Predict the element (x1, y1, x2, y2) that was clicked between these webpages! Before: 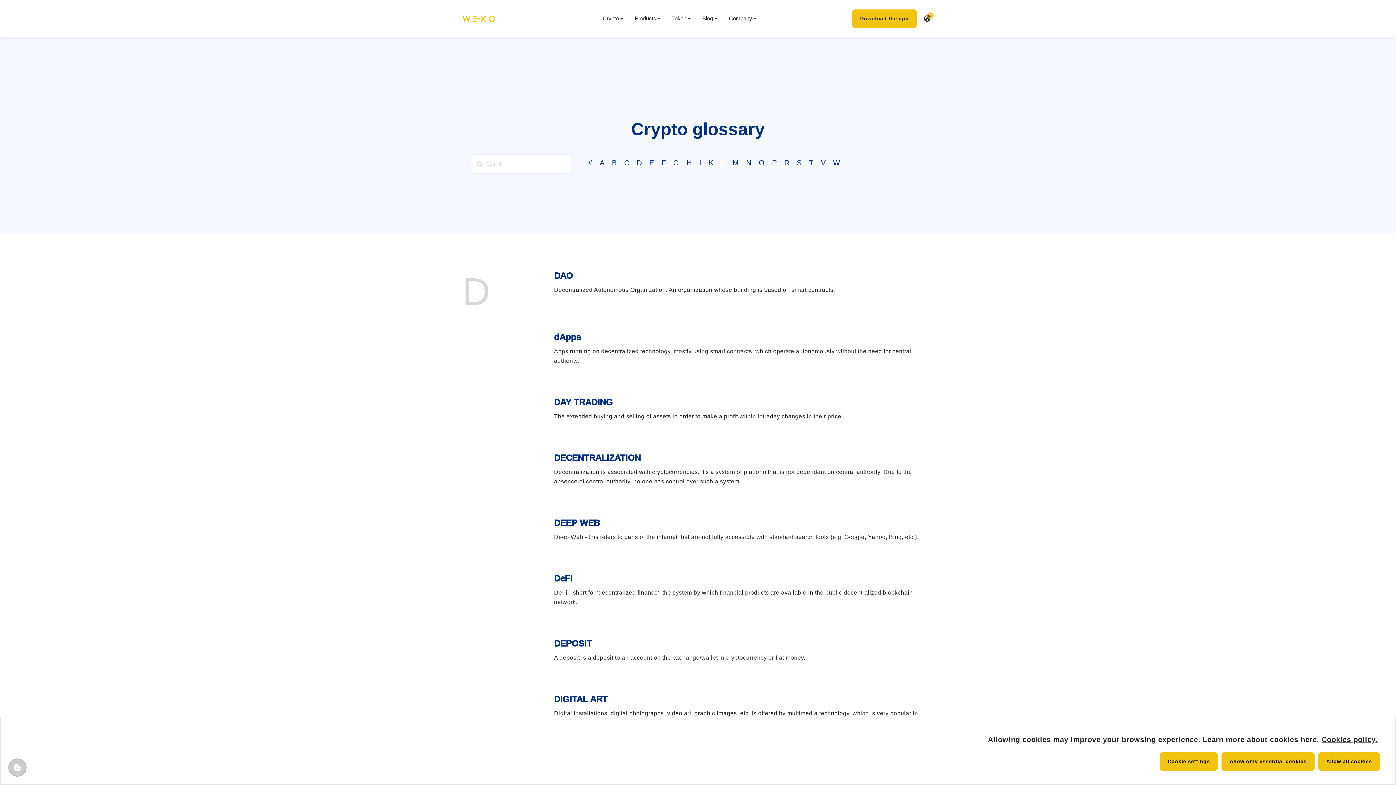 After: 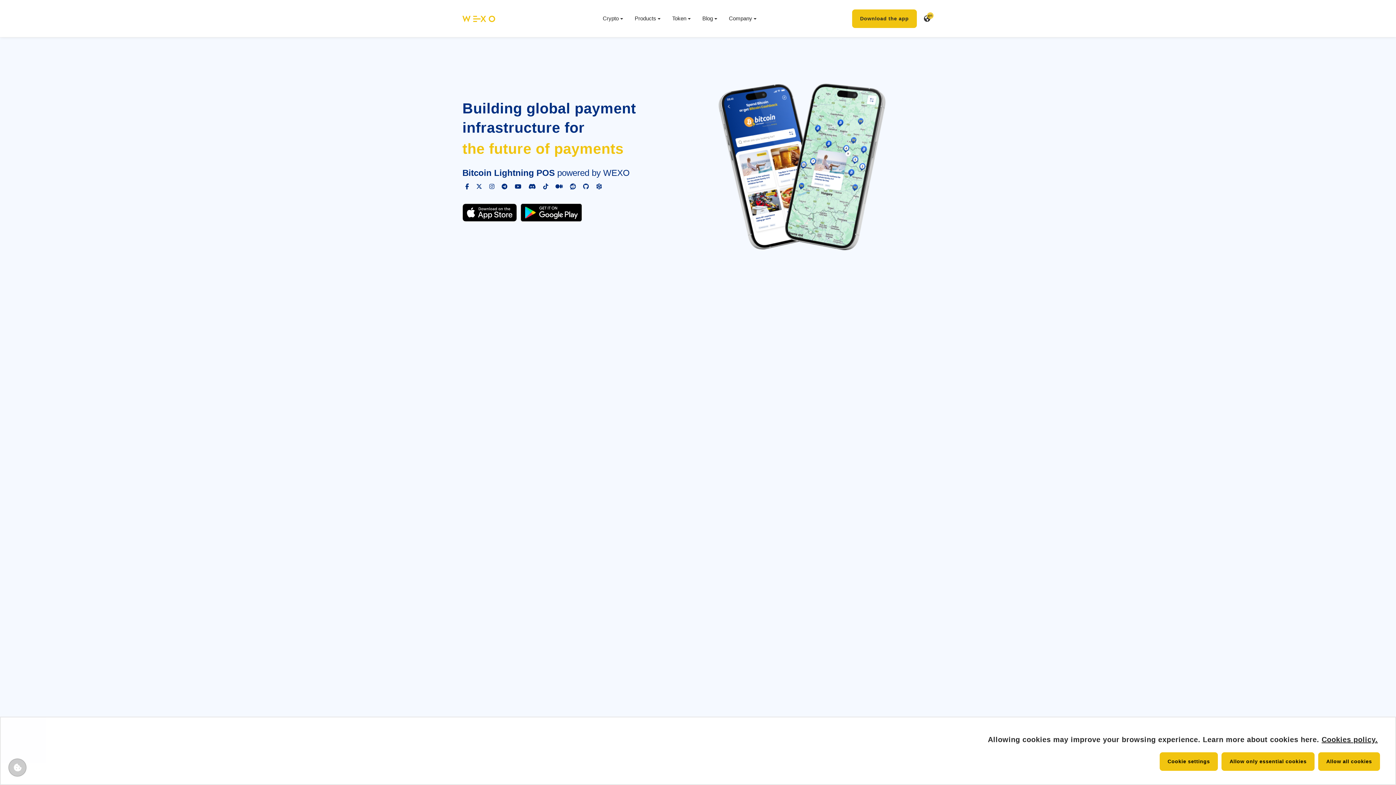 Action: bbox: (462, 15, 495, 21)